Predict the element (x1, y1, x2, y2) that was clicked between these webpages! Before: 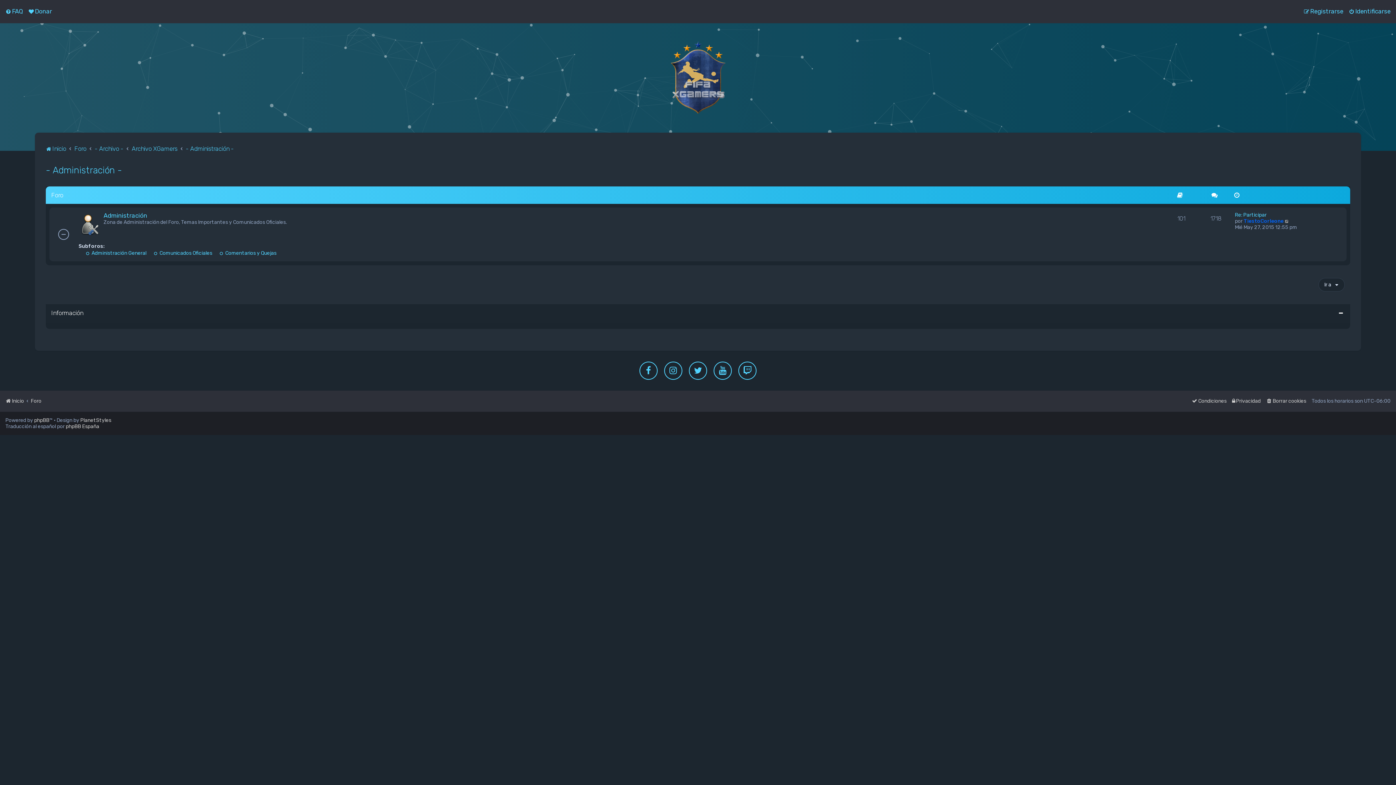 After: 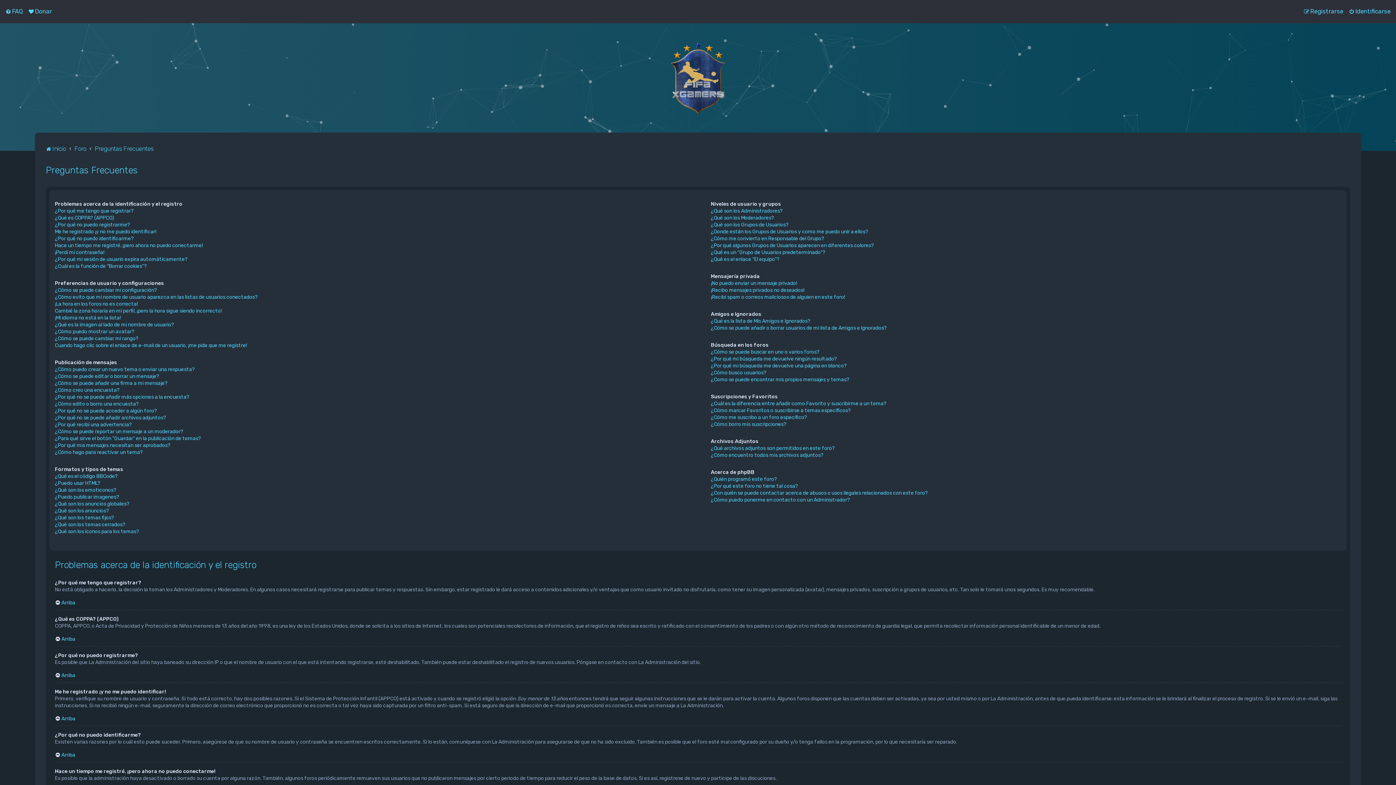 Action: label: FAQ bbox: (5, 6, 22, 16)